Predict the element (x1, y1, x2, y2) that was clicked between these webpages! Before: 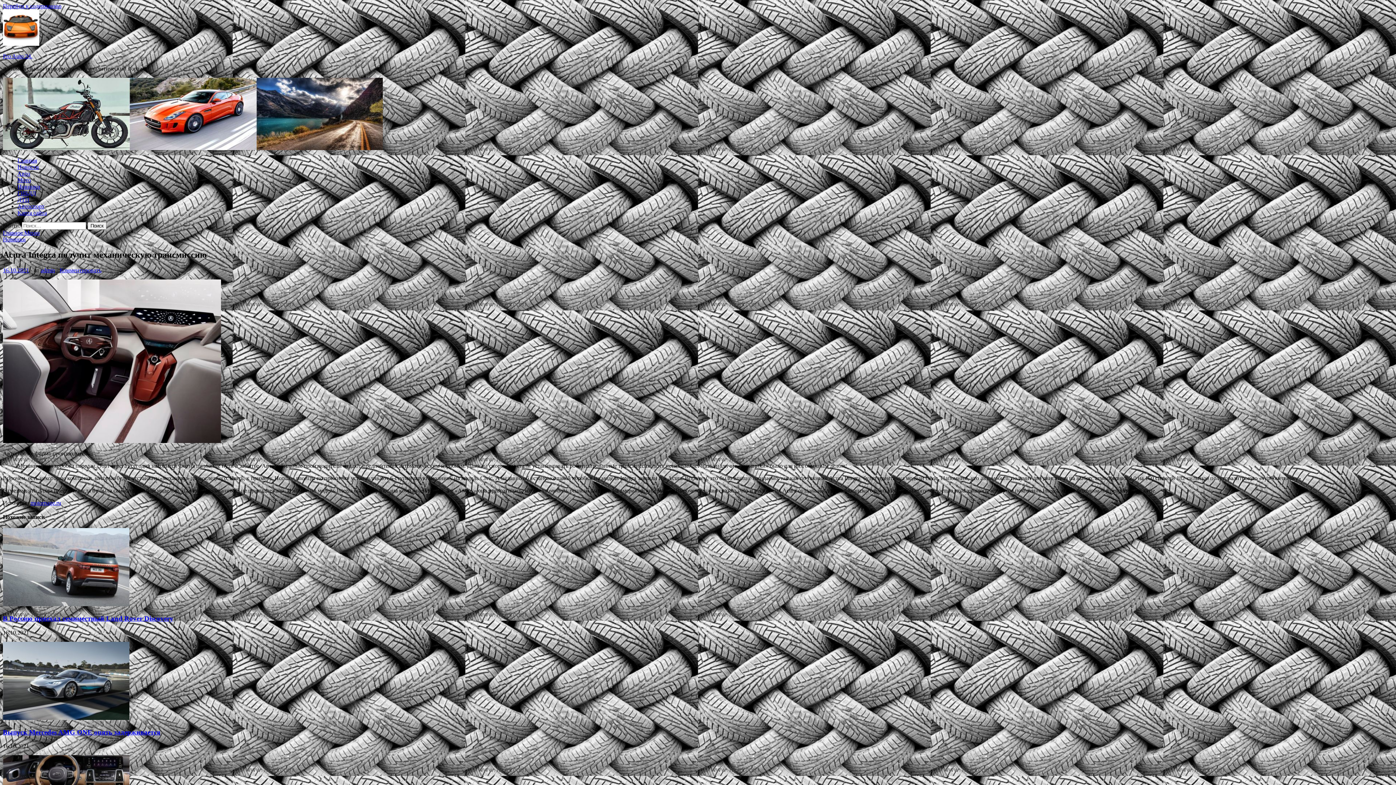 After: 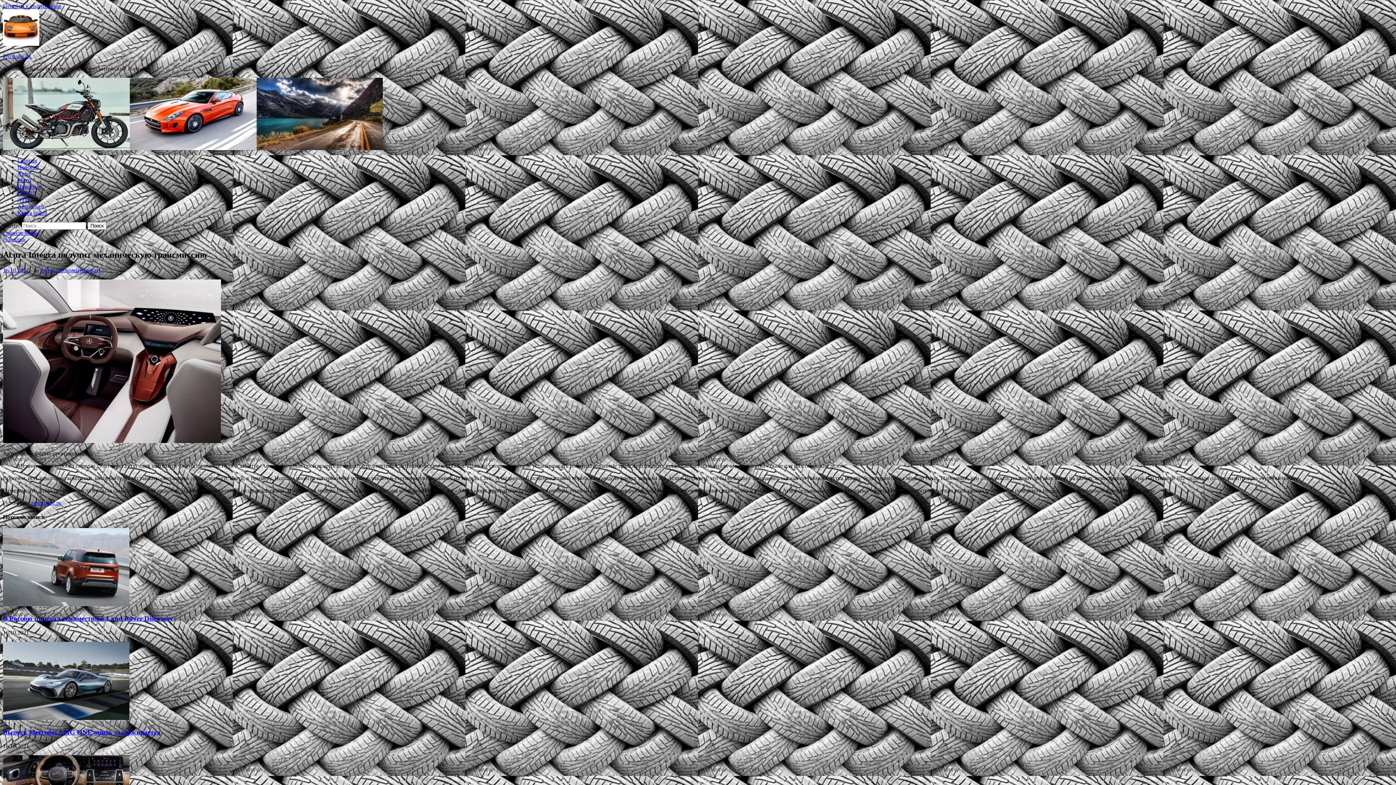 Action: bbox: (2, 267, 29, 273) label: 16.10.2021